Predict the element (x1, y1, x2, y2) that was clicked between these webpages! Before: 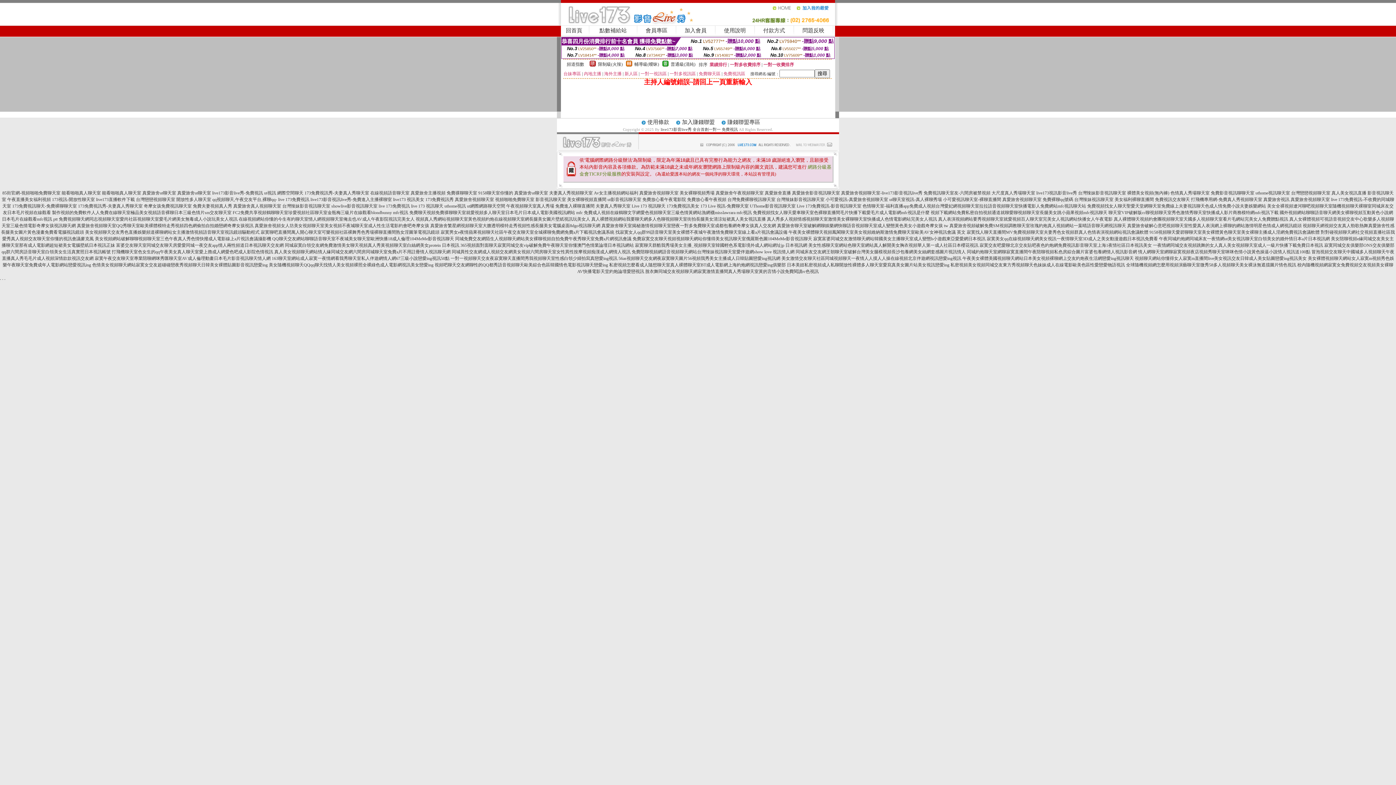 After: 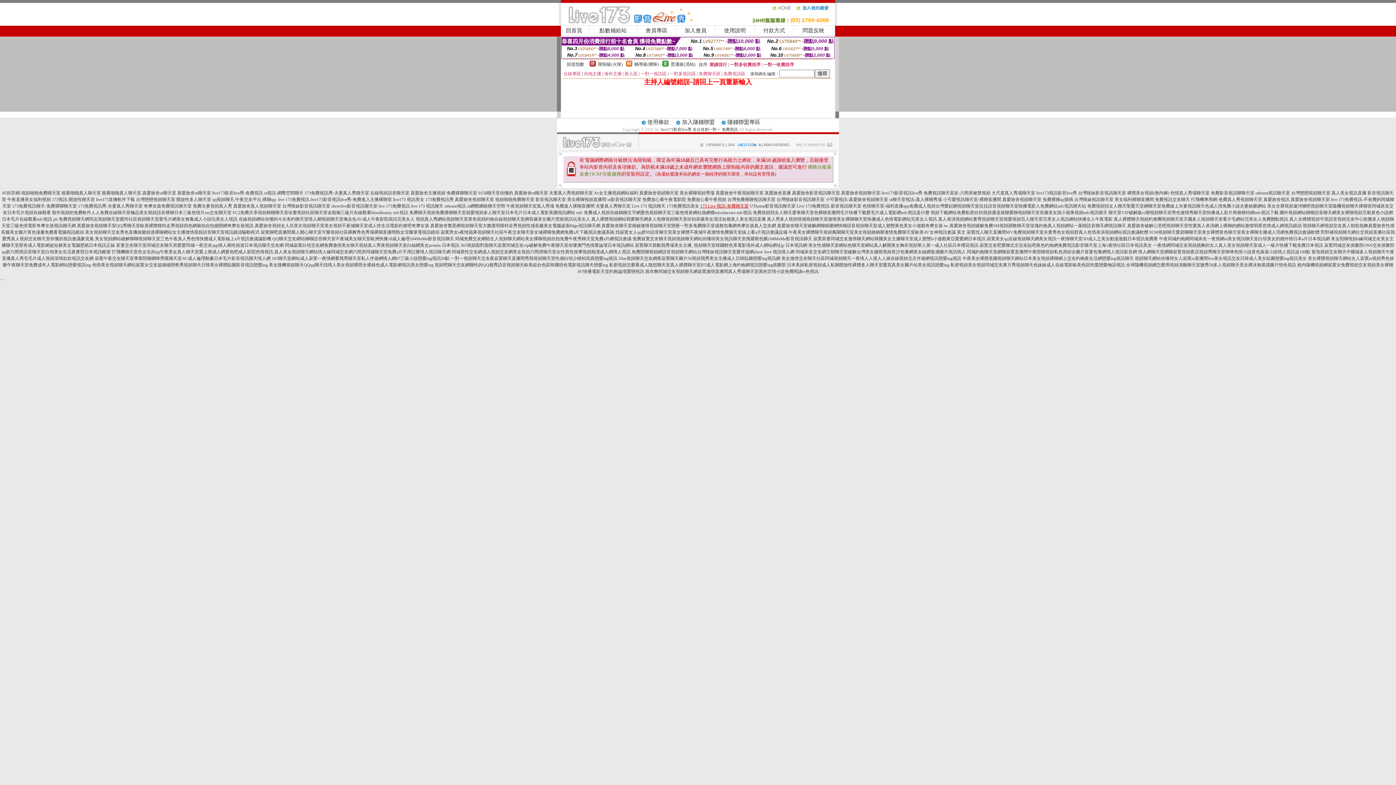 Action: label: 173 Live 視訊-免費聊天室 bbox: (700, 203, 748, 208)